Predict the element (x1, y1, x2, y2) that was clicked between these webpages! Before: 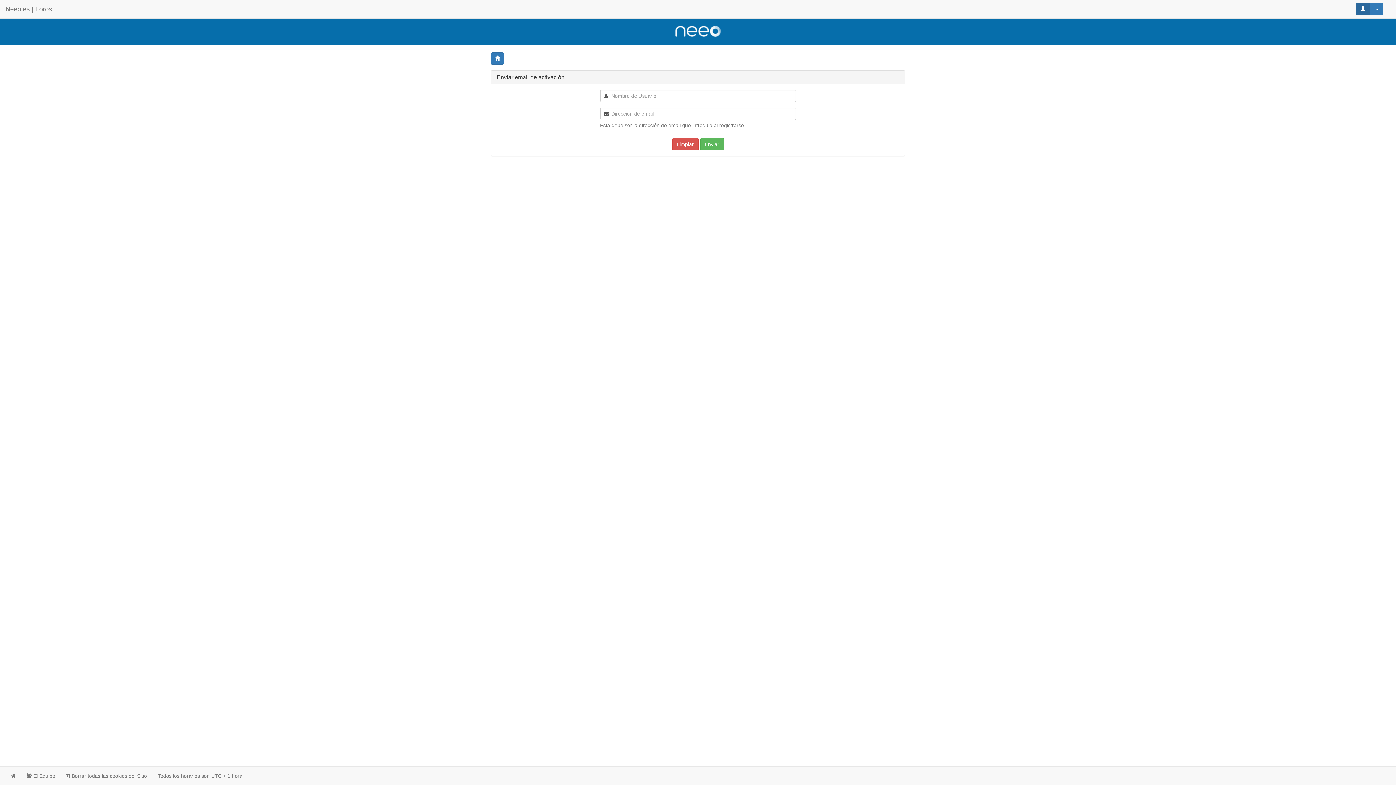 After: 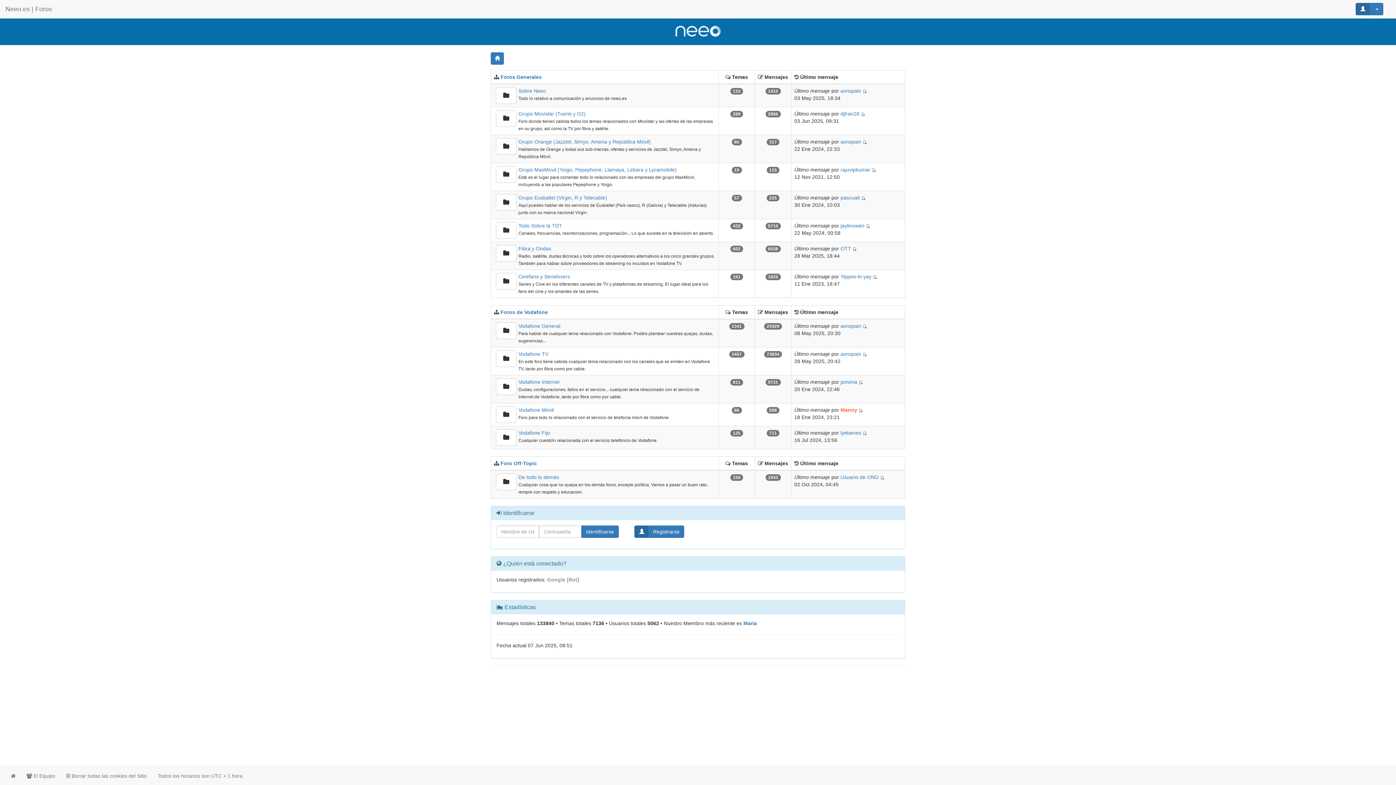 Action: bbox: (490, 52, 504, 64)